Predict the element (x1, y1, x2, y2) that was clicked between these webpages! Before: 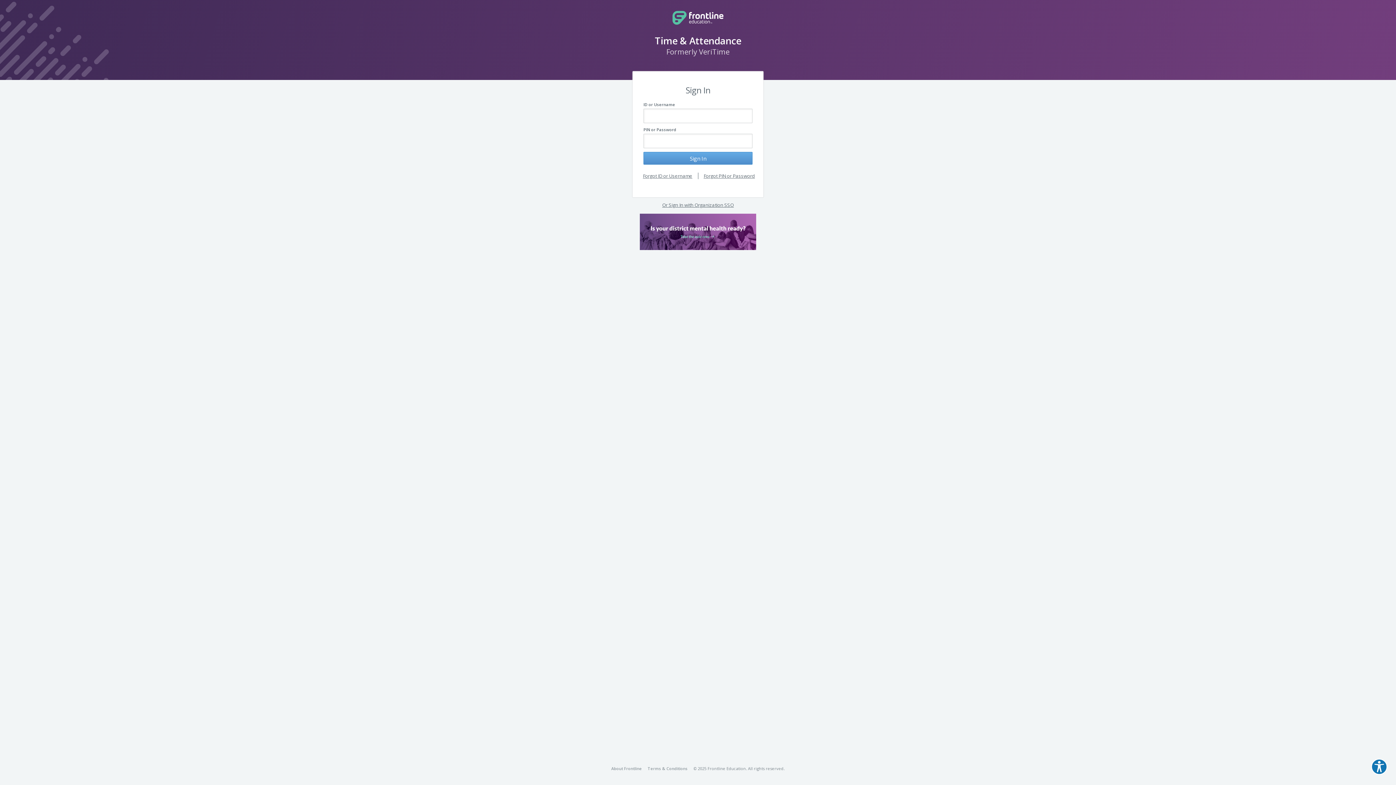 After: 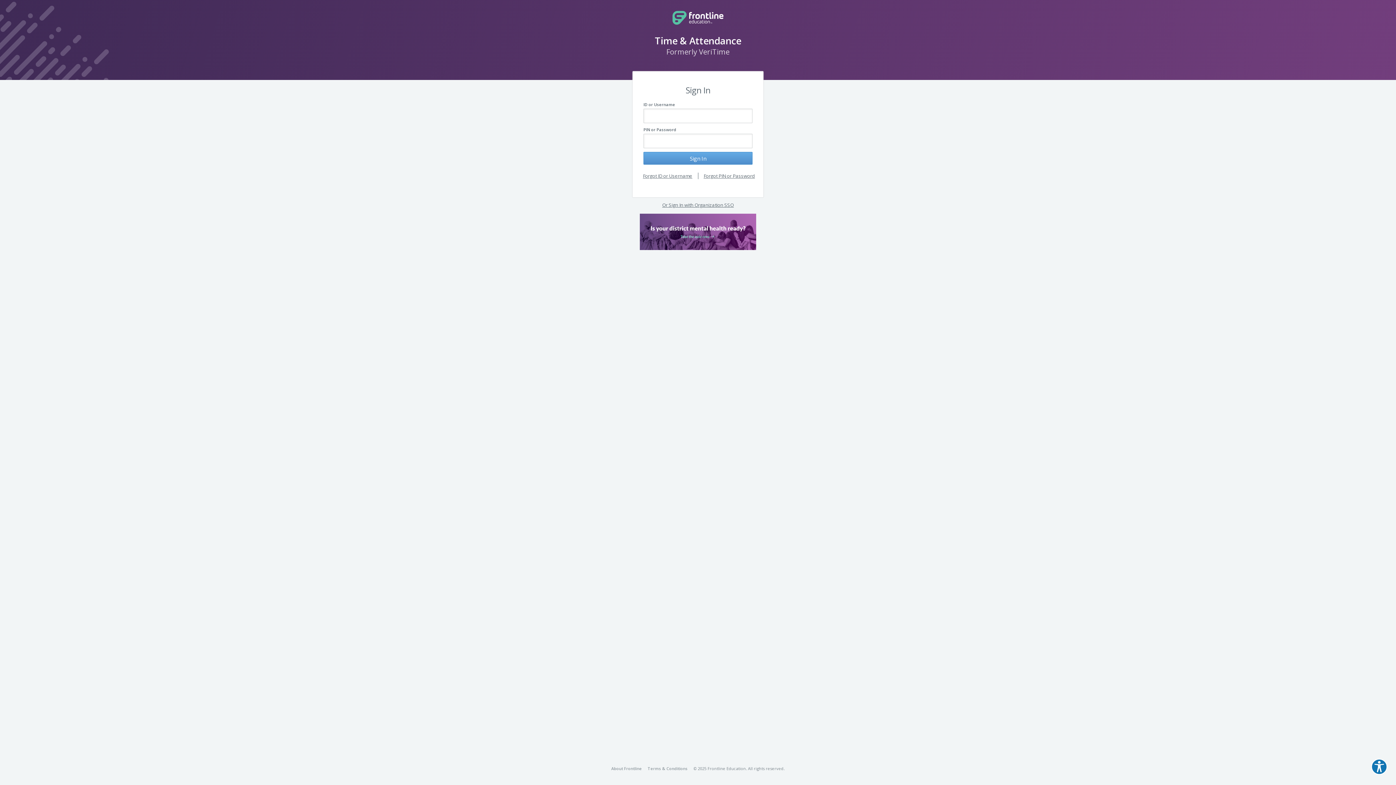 Action: bbox: (640, 213, 756, 250)